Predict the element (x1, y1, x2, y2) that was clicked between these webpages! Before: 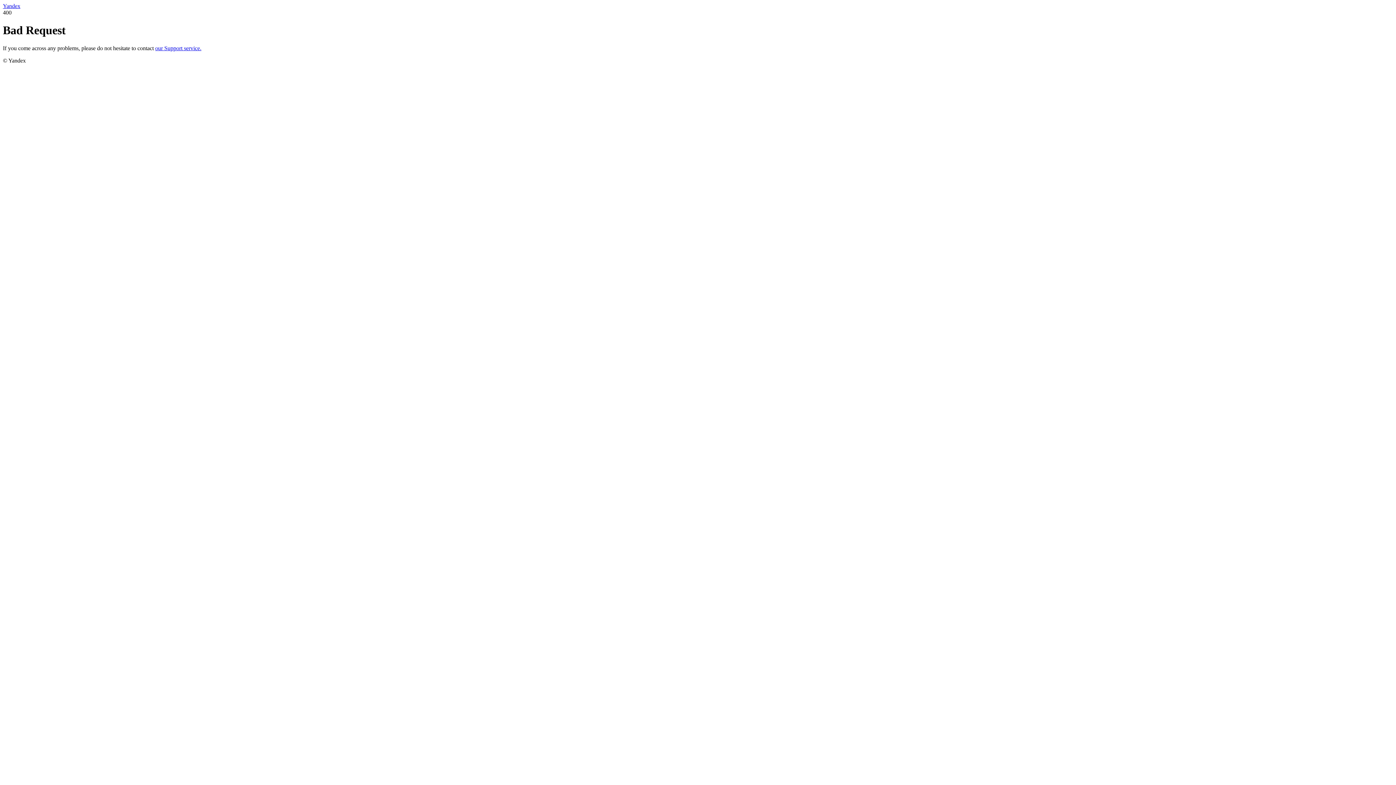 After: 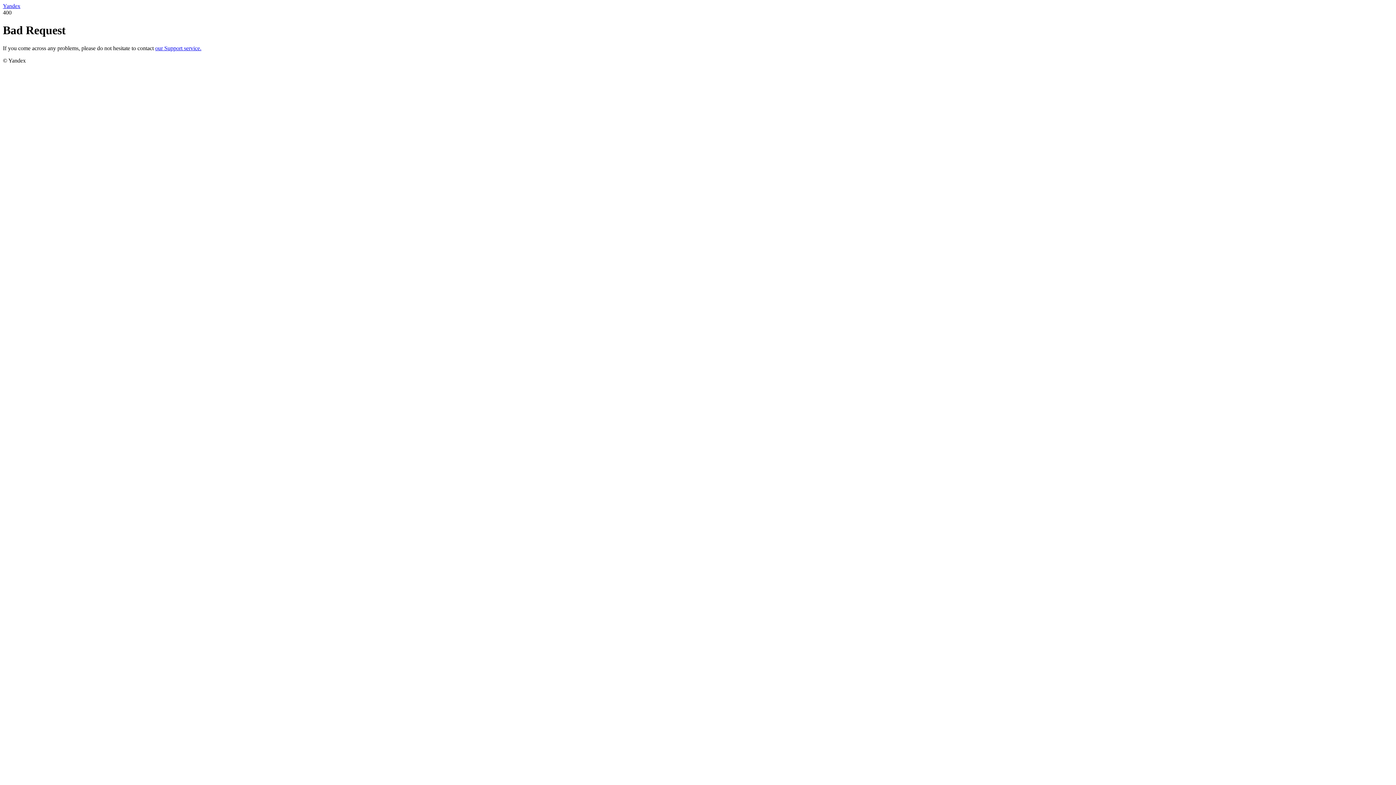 Action: bbox: (2, 2, 20, 9) label: Yandex